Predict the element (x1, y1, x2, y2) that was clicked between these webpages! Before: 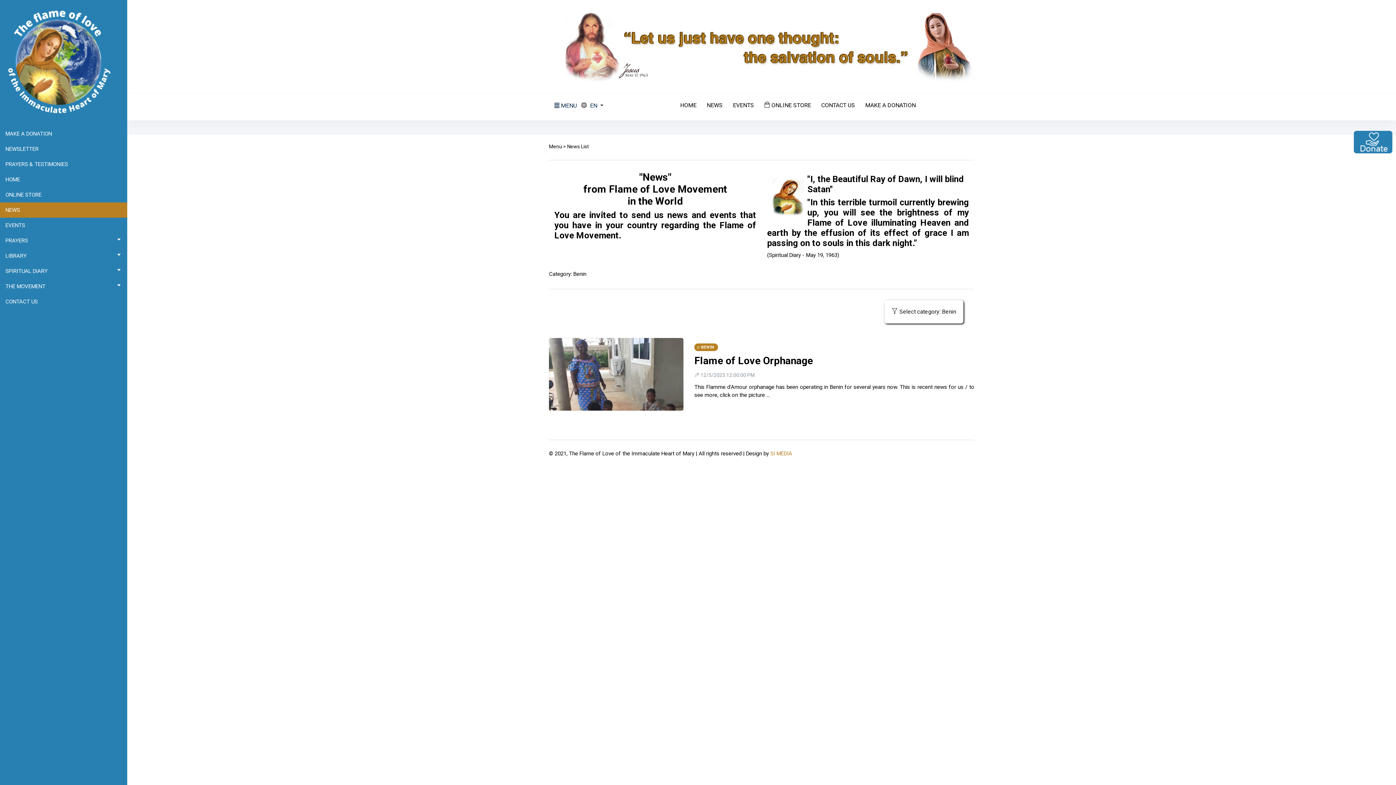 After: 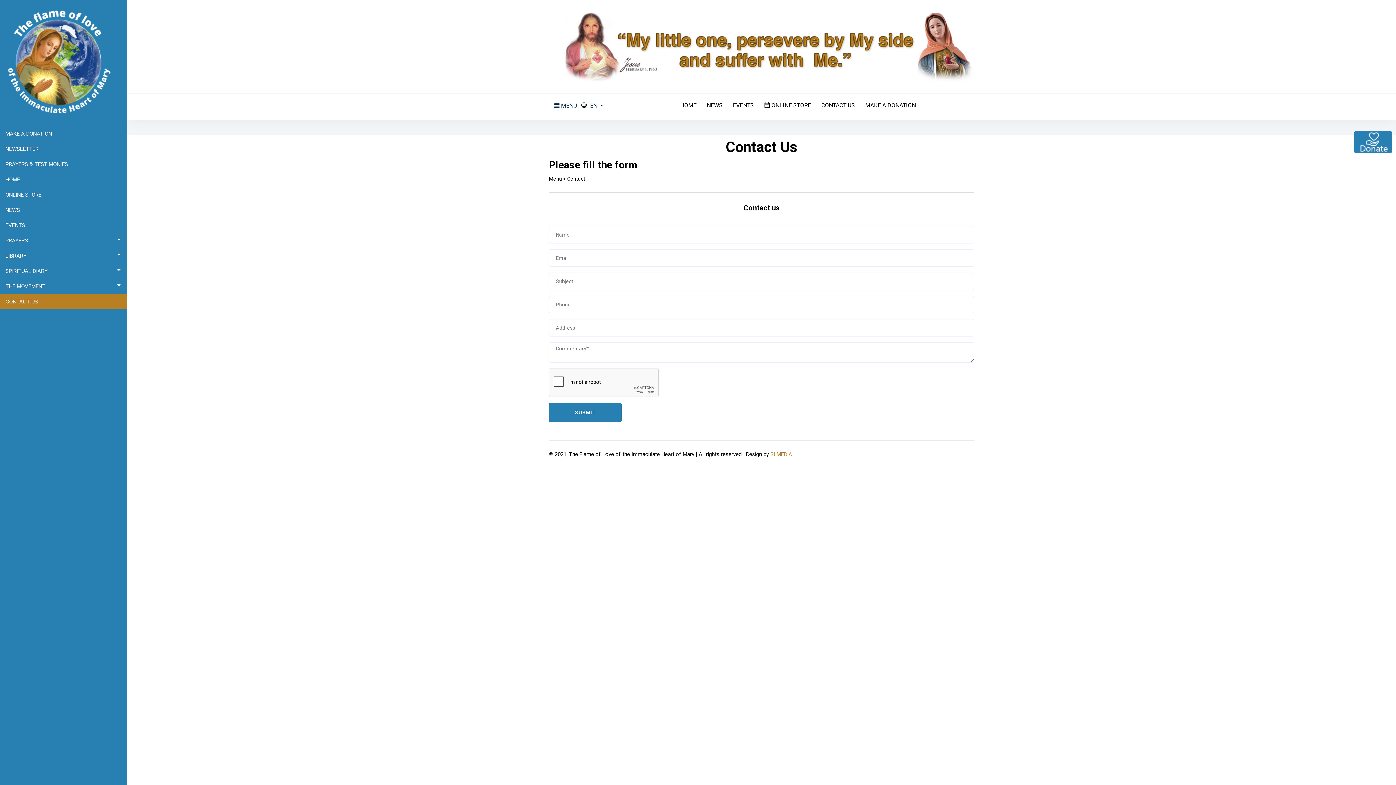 Action: bbox: (817, 102, 859, 108) label: CONTACT US